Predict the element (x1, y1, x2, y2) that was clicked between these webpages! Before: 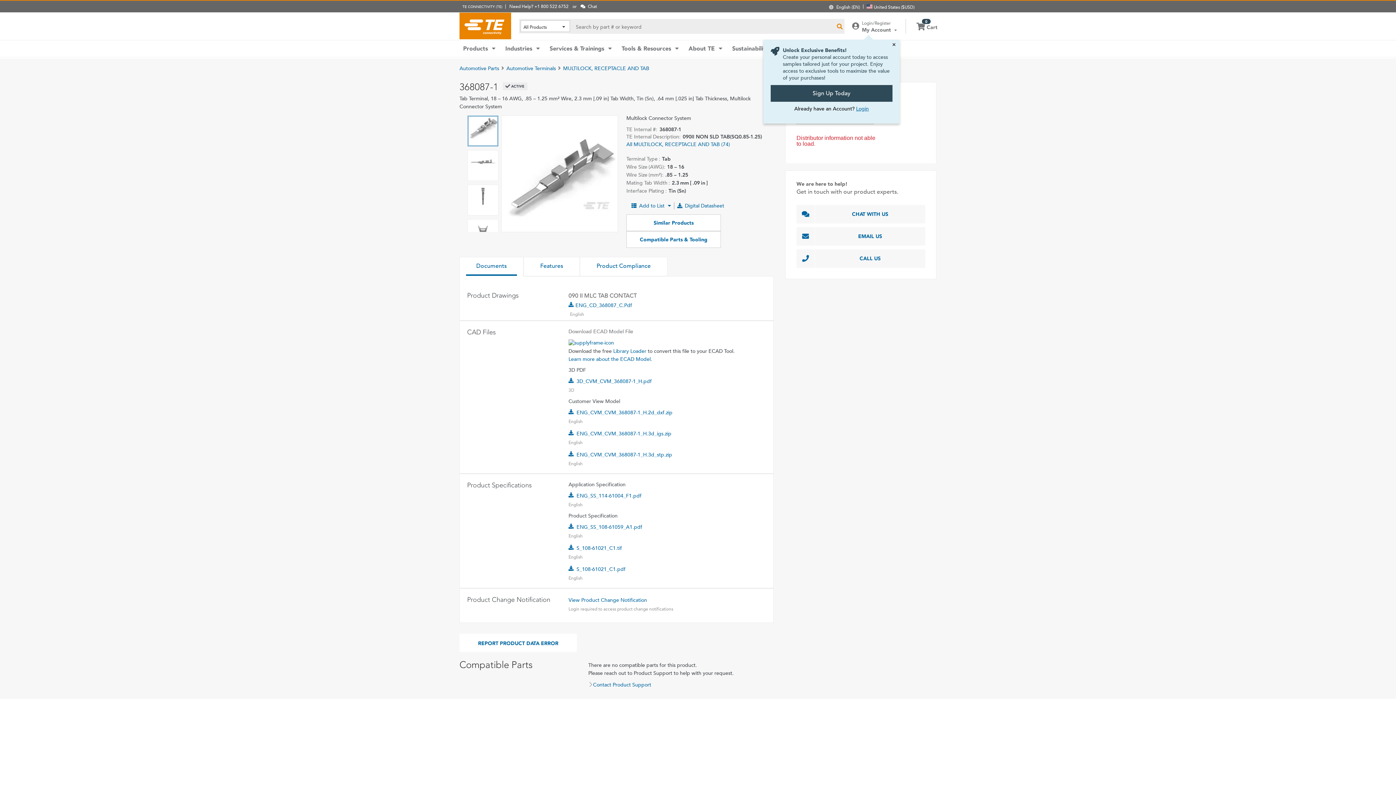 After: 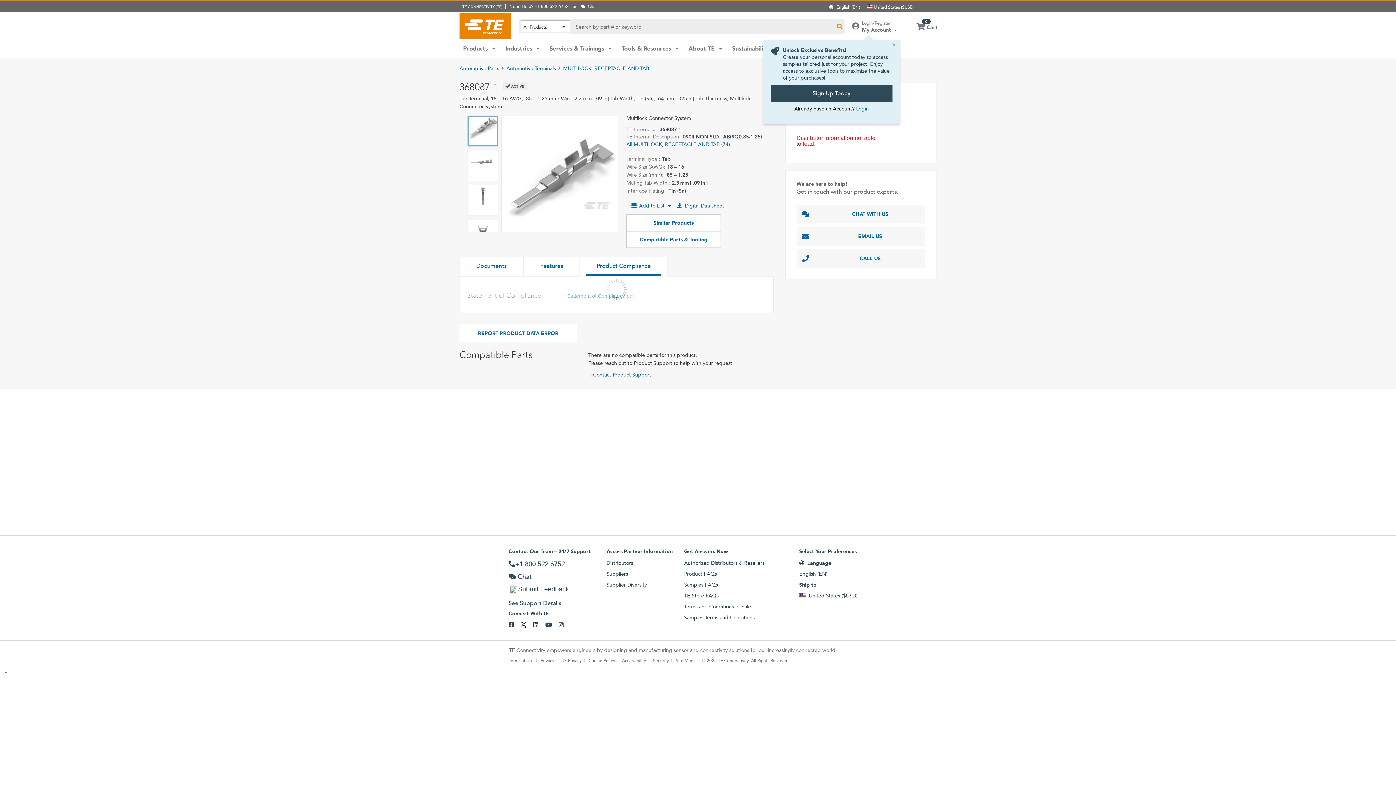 Action: label: Product Compliance bbox: (580, 257, 667, 276)